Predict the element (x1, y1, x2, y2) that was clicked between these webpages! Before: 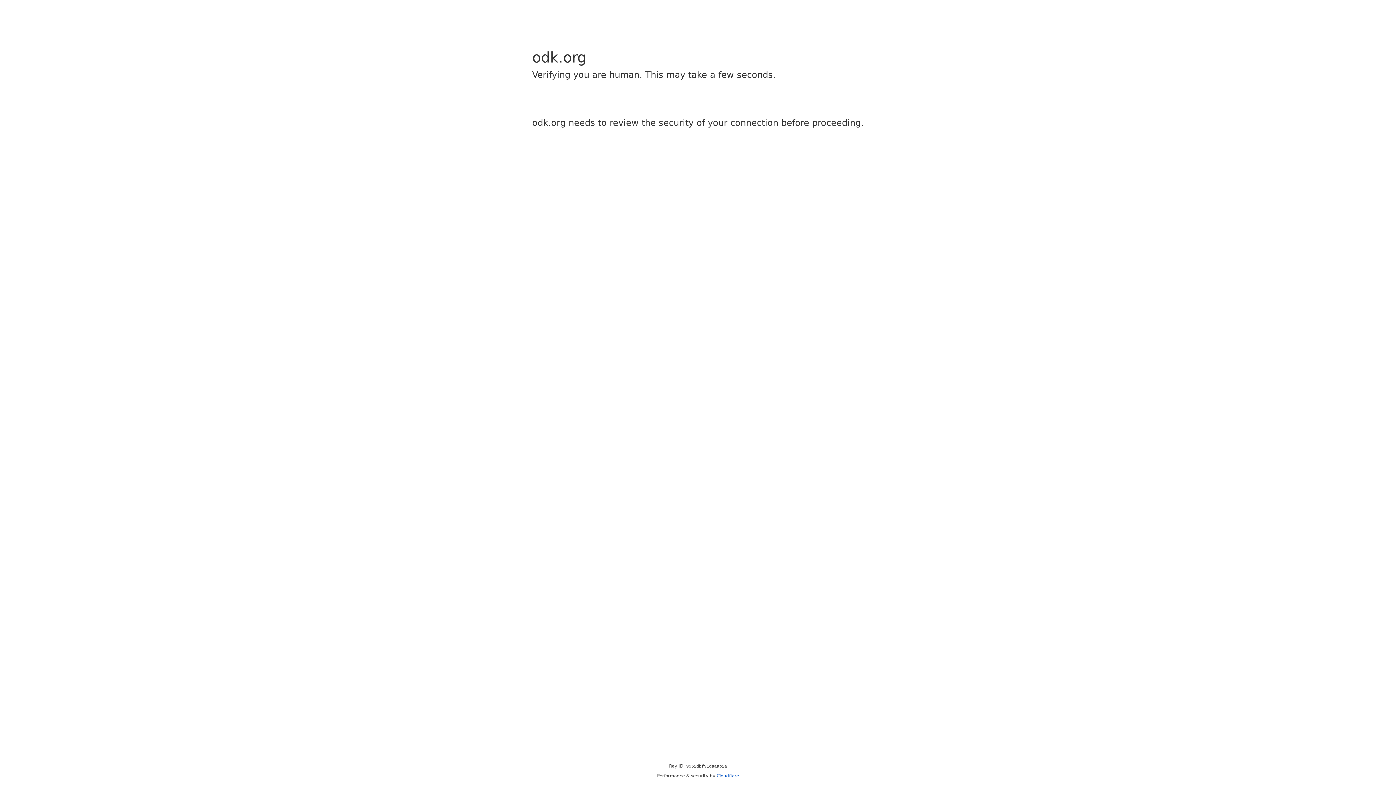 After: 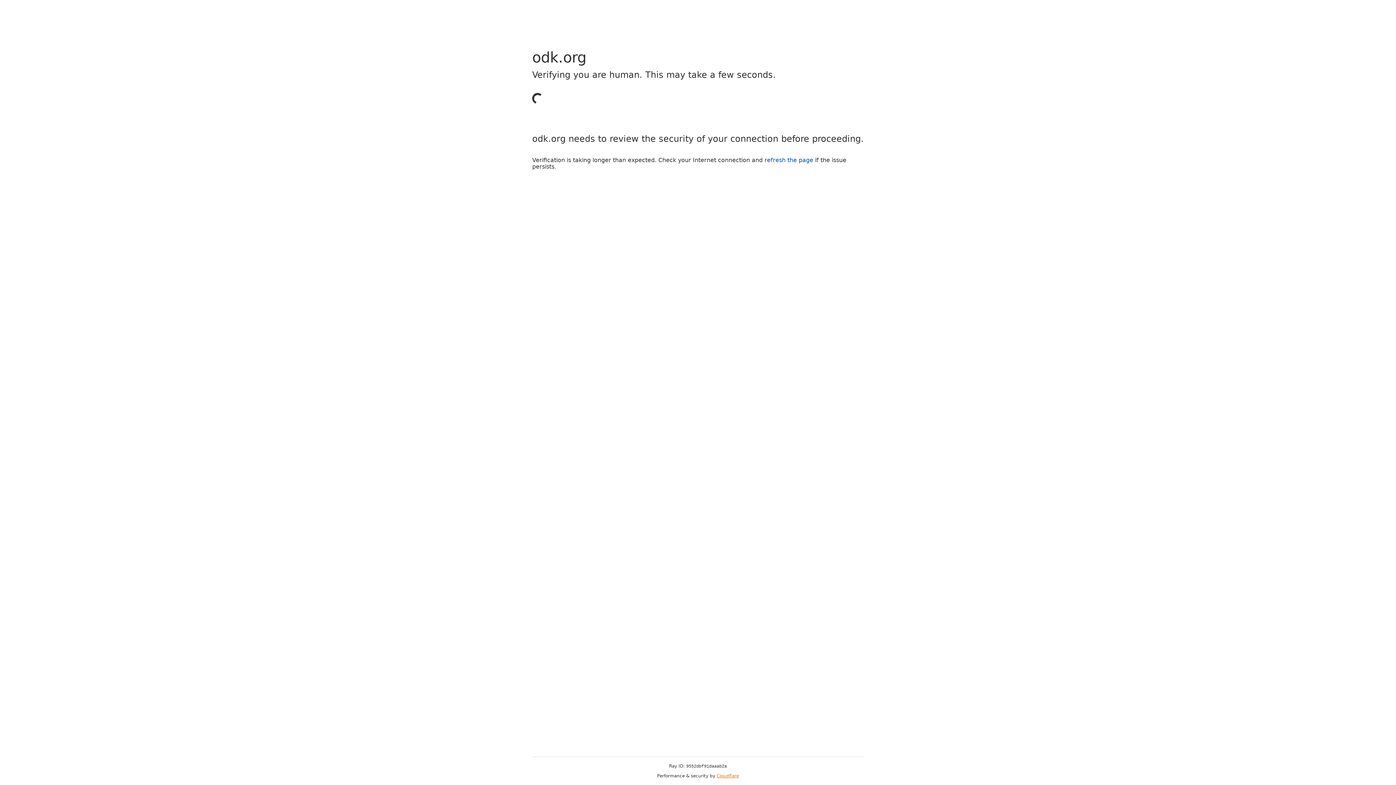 Action: label: Cloudflare bbox: (716, 773, 739, 778)